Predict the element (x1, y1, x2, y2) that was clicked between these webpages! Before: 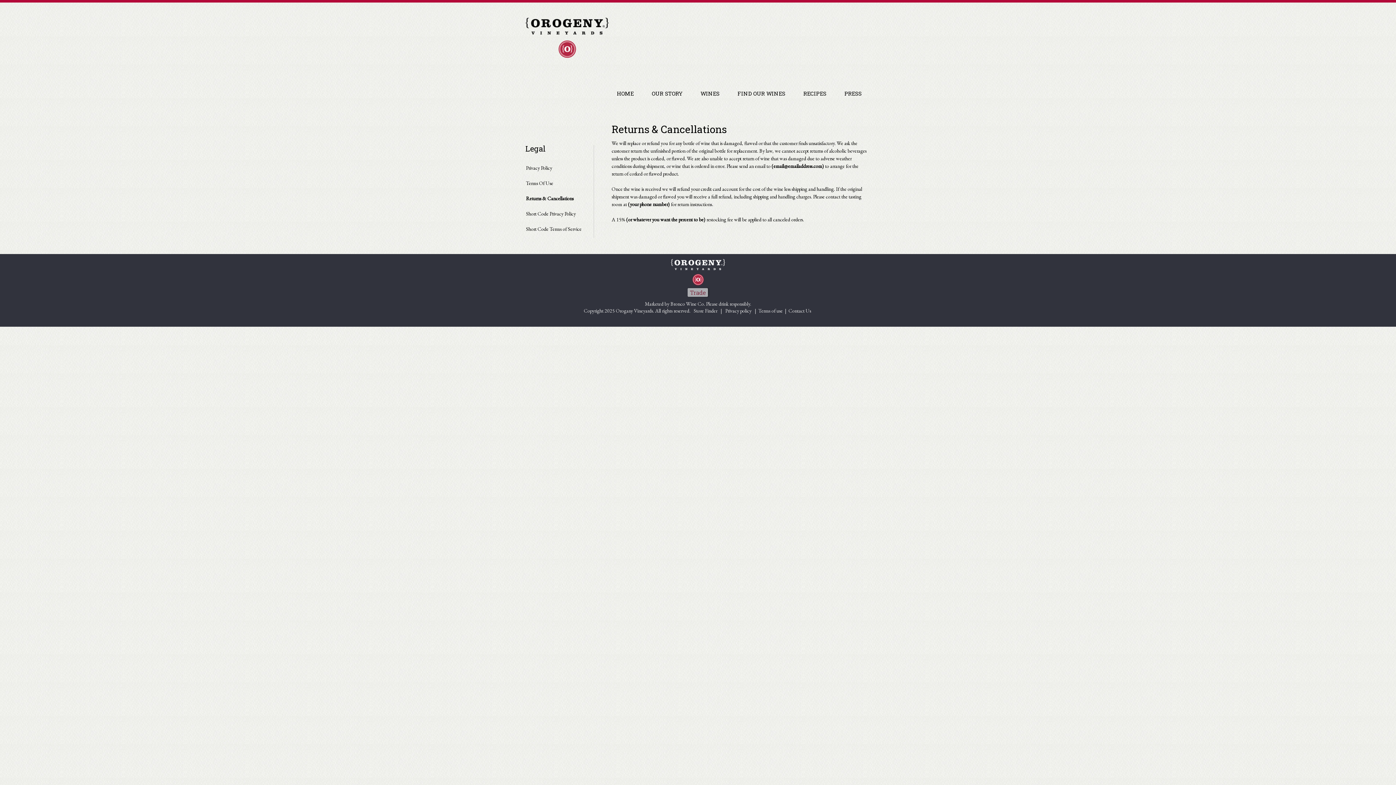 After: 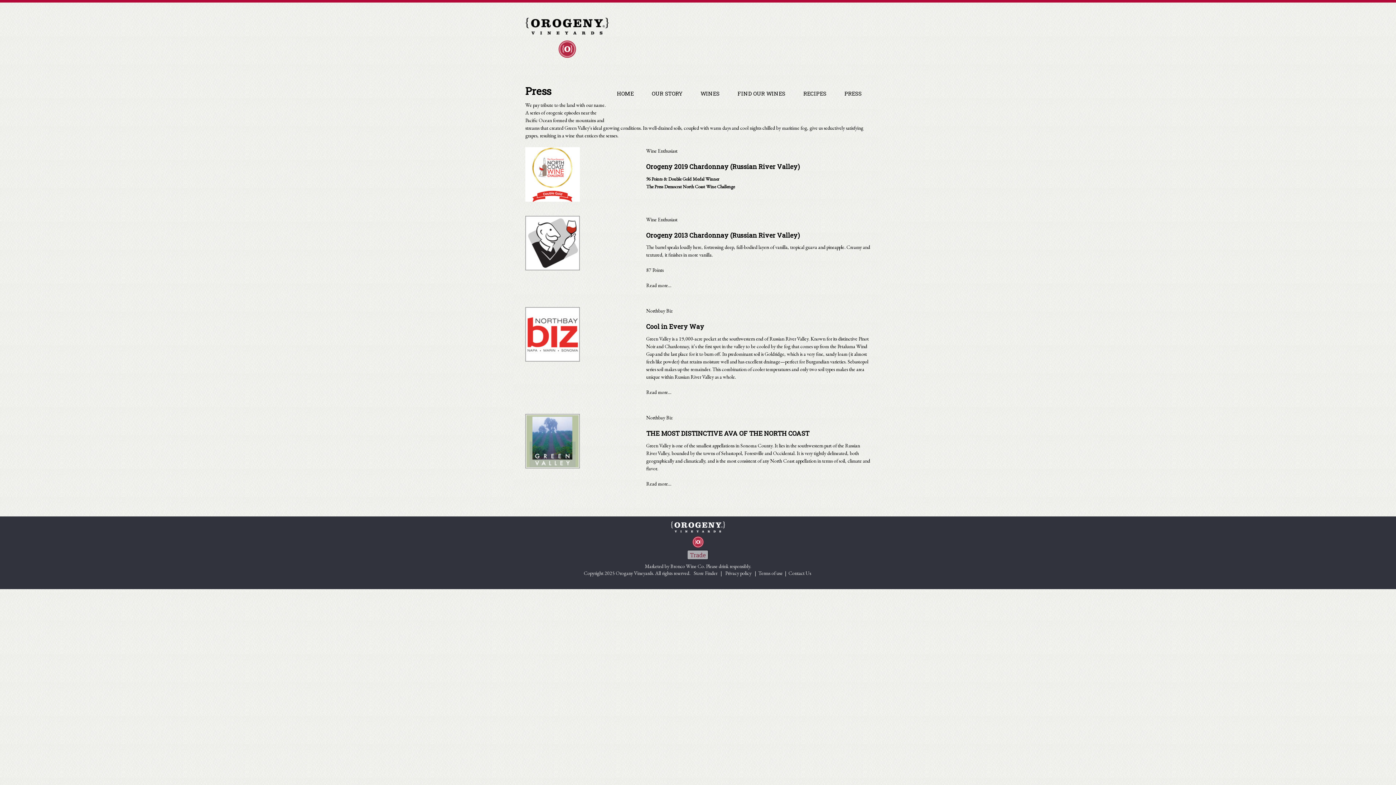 Action: bbox: (844, 85, 861, 101) label: PRESS